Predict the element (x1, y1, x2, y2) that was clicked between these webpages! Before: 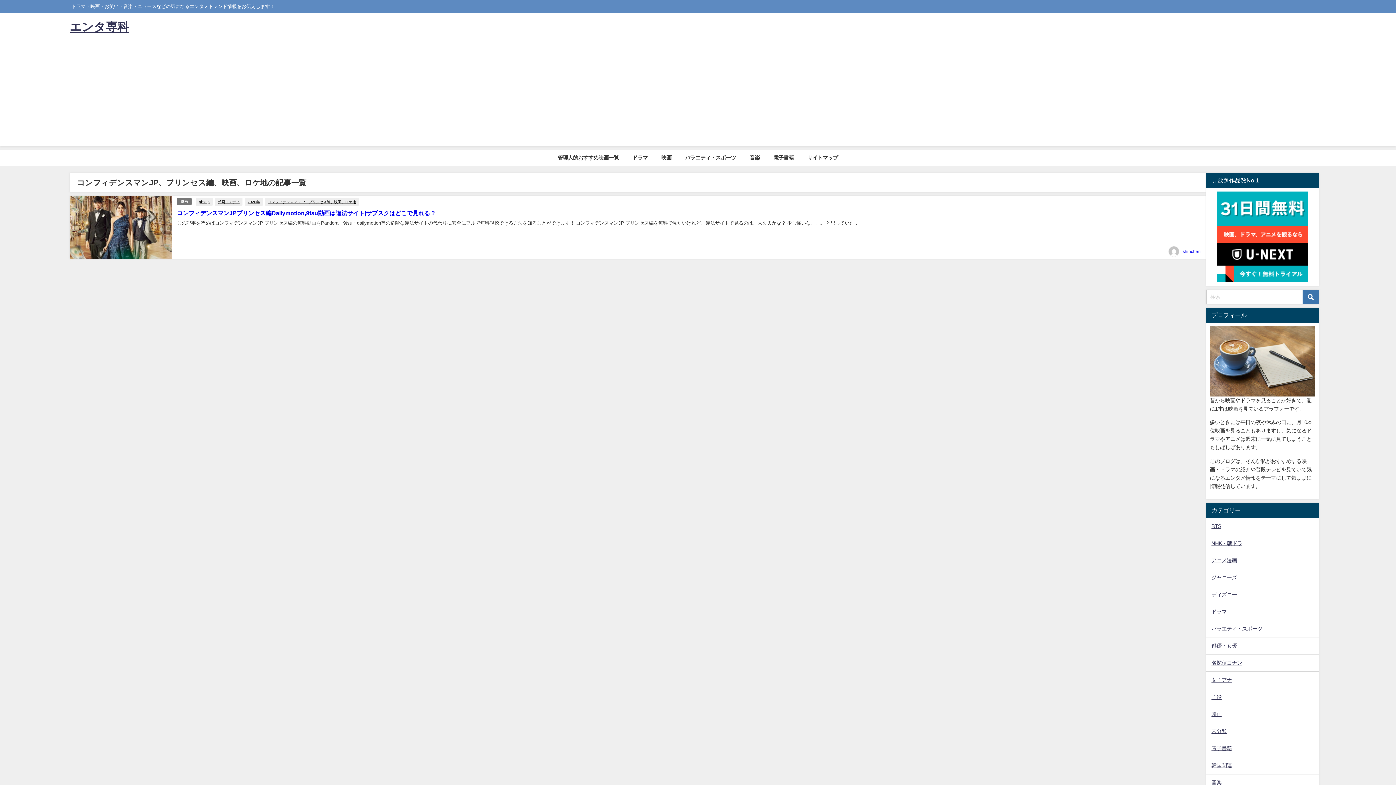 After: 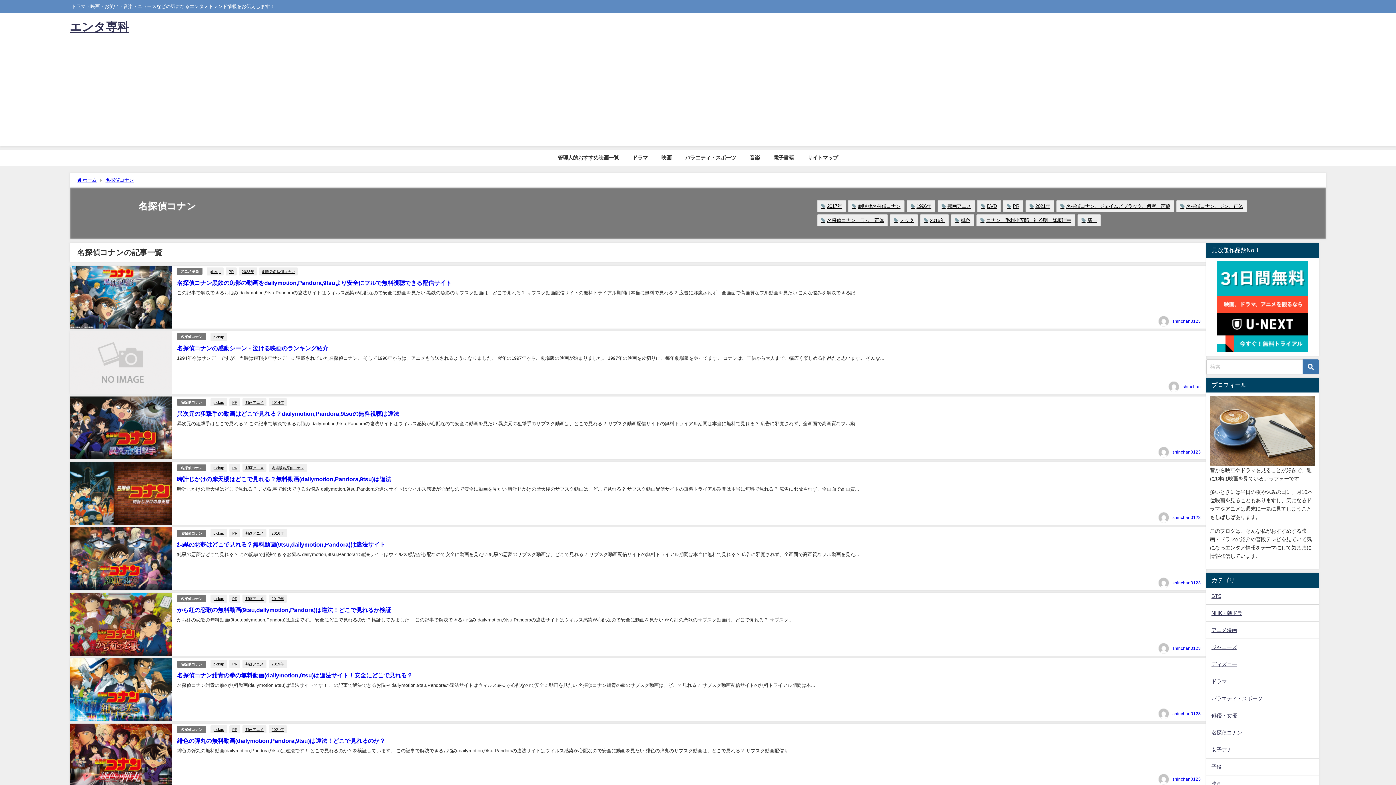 Action: label: 名探偵コナン bbox: (1206, 655, 1319, 671)